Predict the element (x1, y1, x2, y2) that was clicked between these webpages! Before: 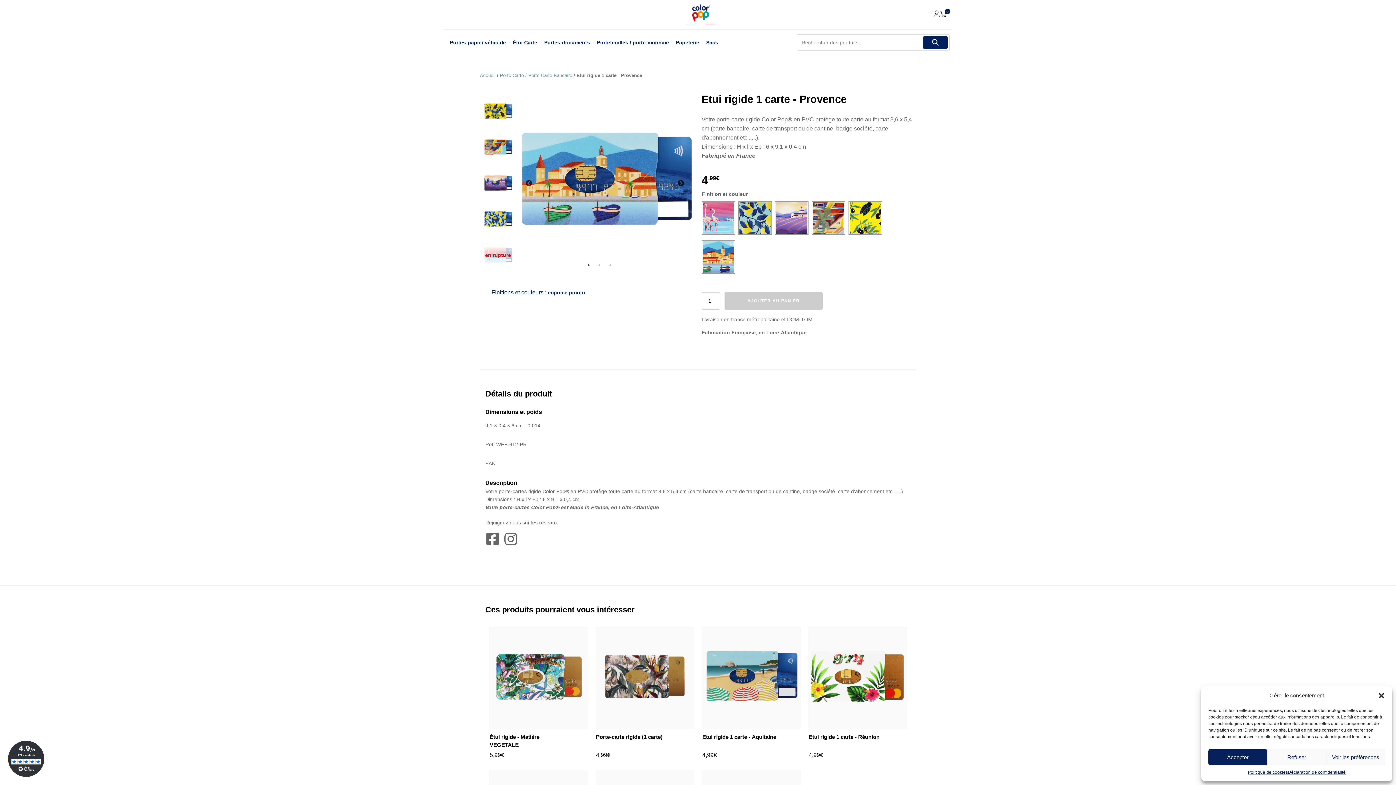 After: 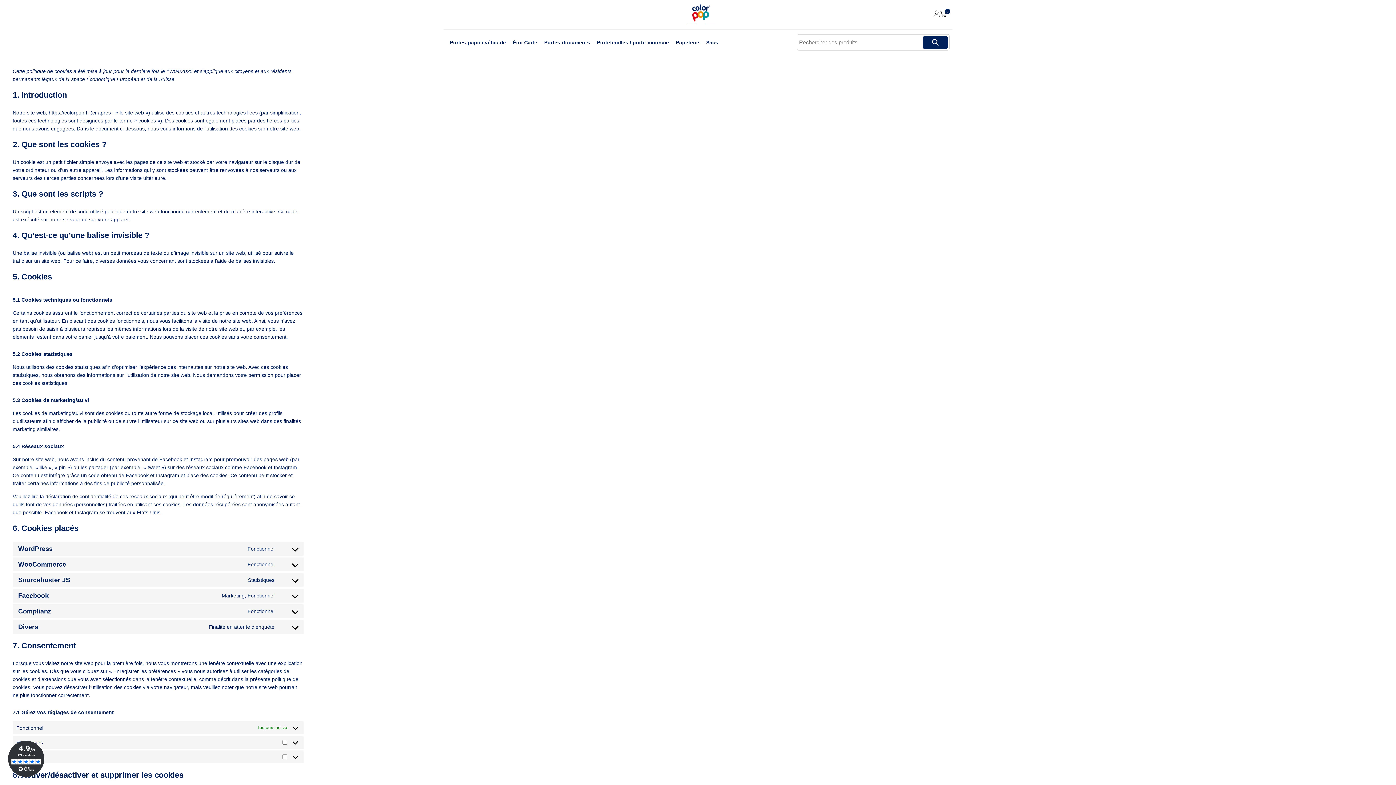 Action: label: Politique de cookies bbox: (1248, 769, 1288, 776)